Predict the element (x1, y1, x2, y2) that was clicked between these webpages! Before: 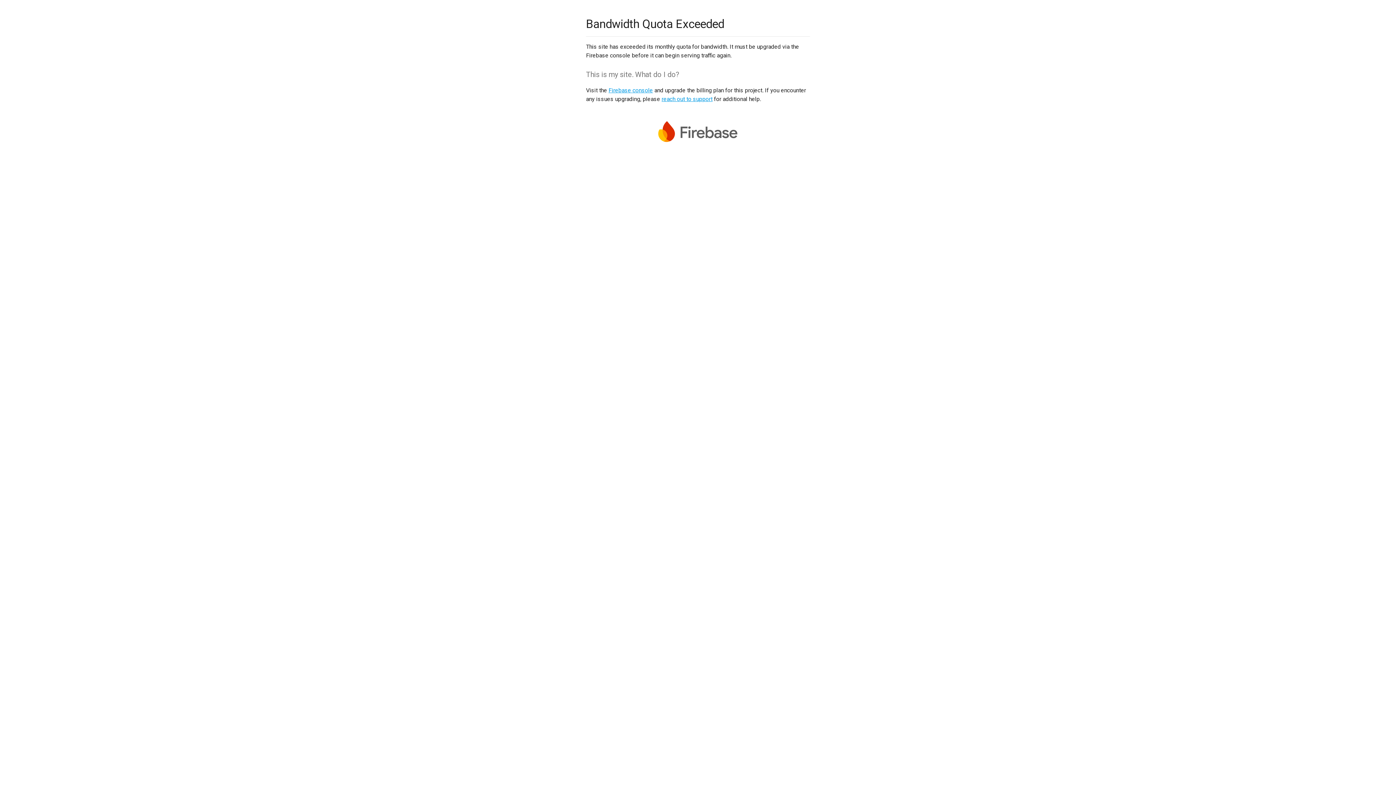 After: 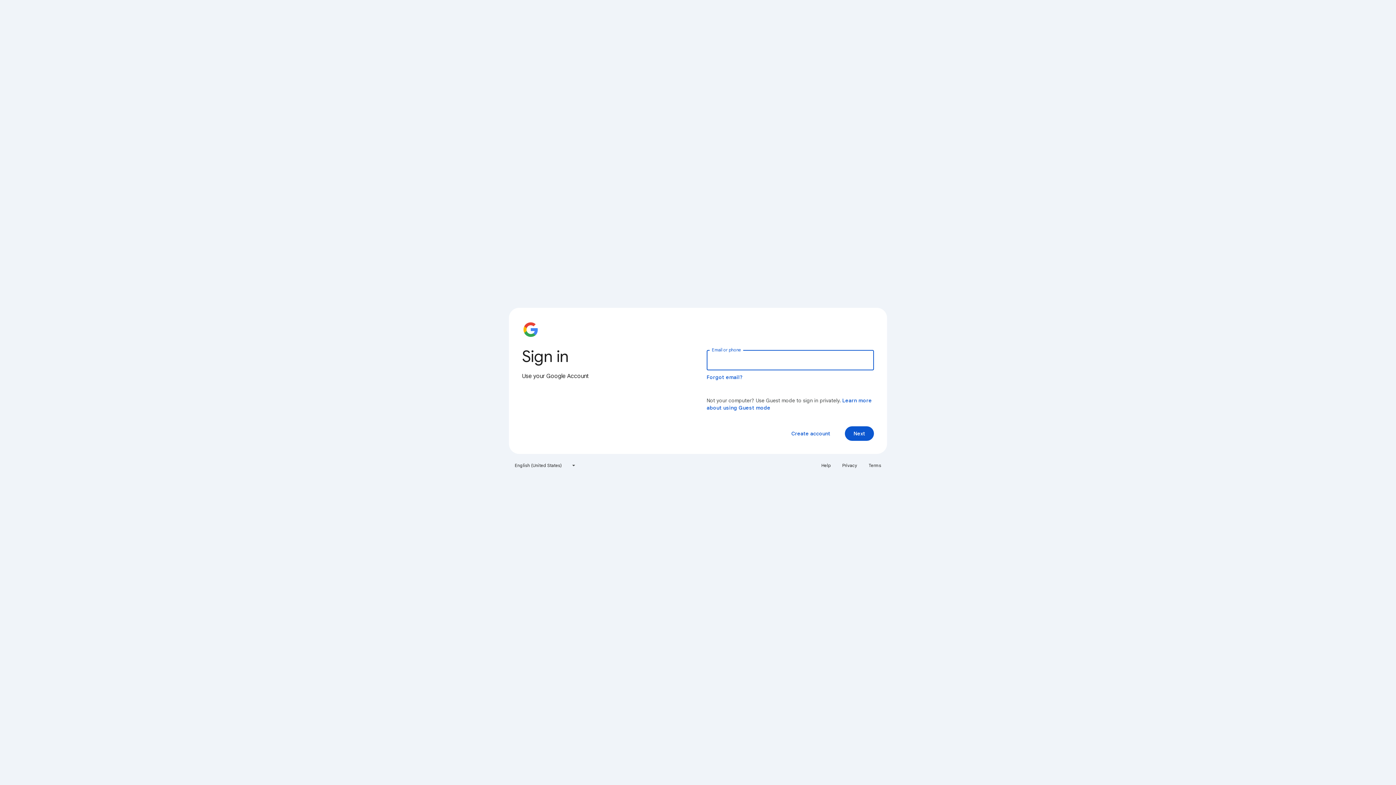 Action: label: Firebase console bbox: (608, 86, 653, 93)